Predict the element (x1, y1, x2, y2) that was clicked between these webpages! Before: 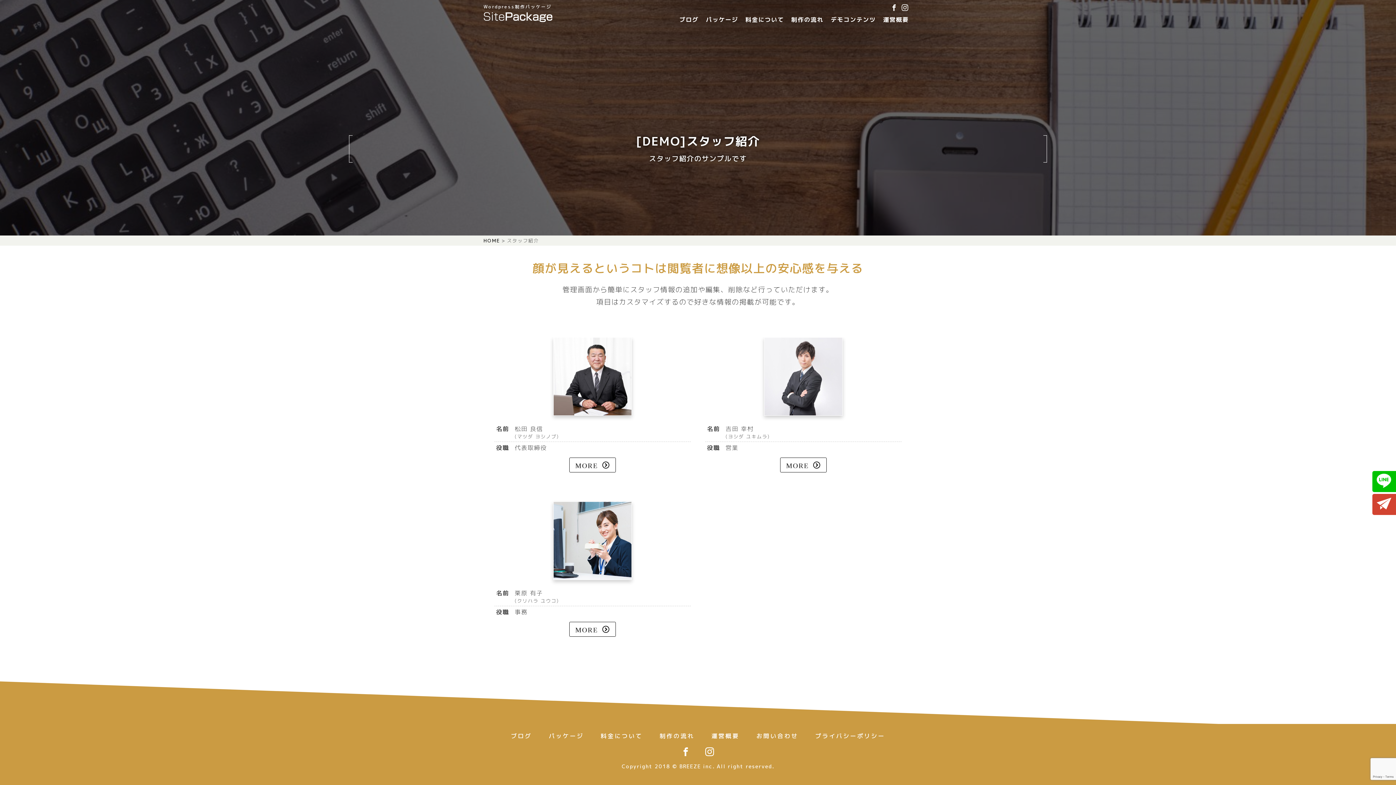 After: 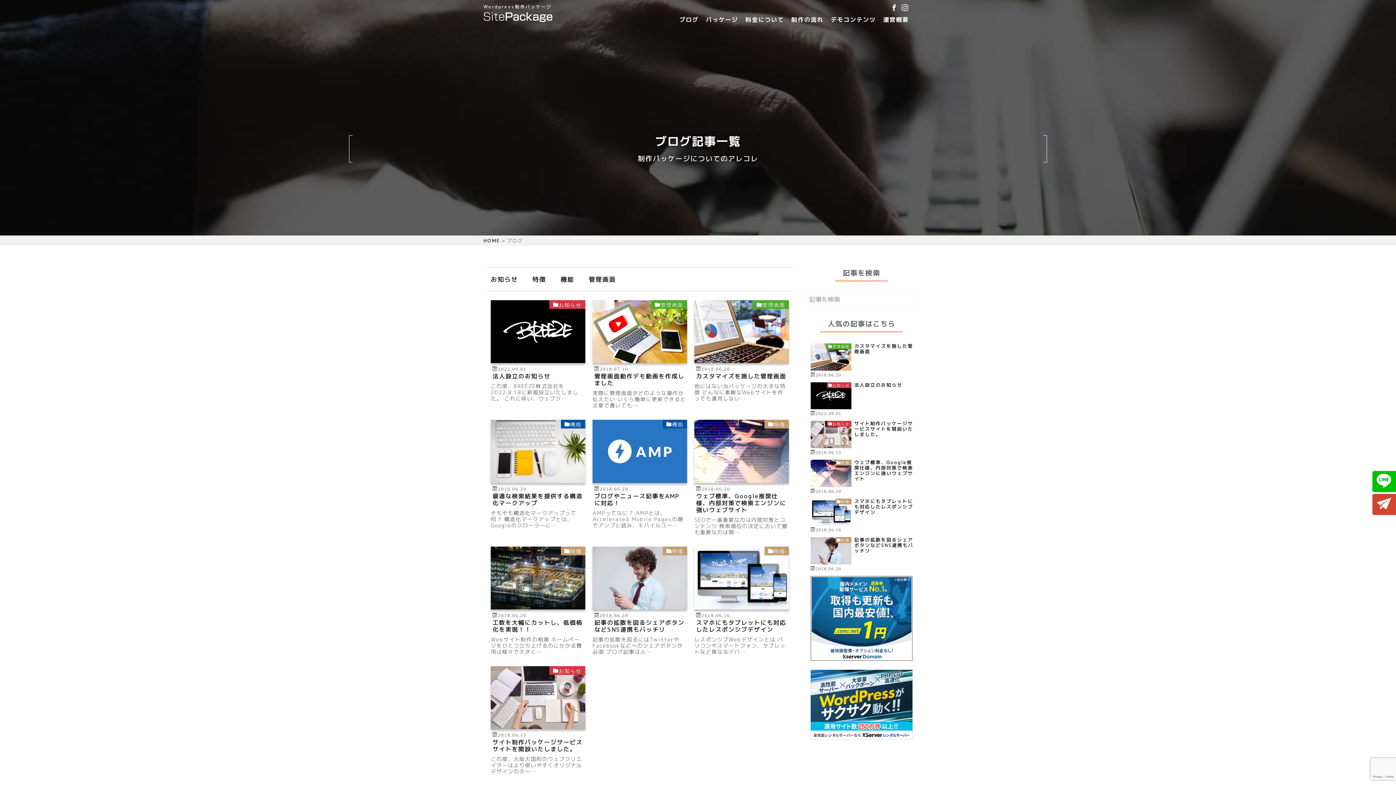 Action: label: ブログ bbox: (503, 725, 539, 747)